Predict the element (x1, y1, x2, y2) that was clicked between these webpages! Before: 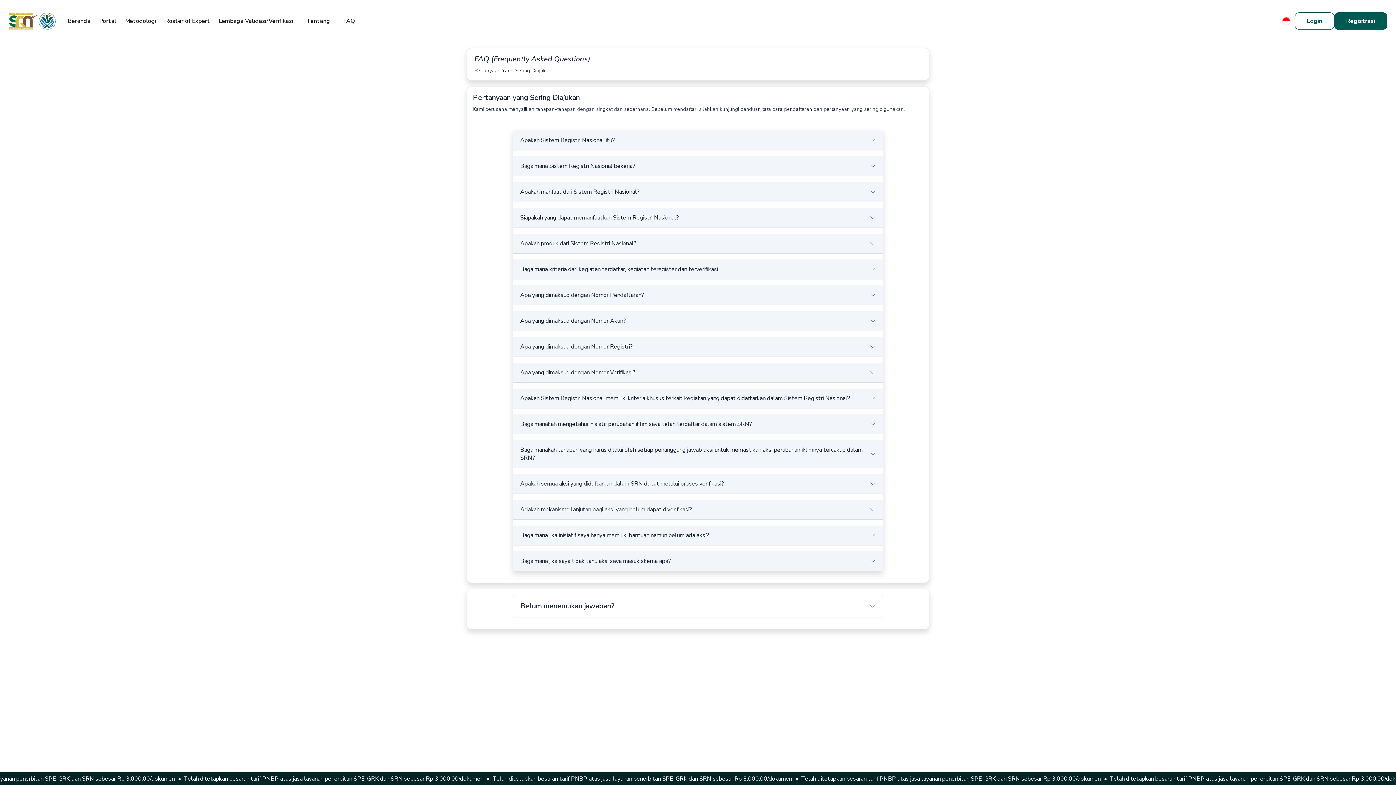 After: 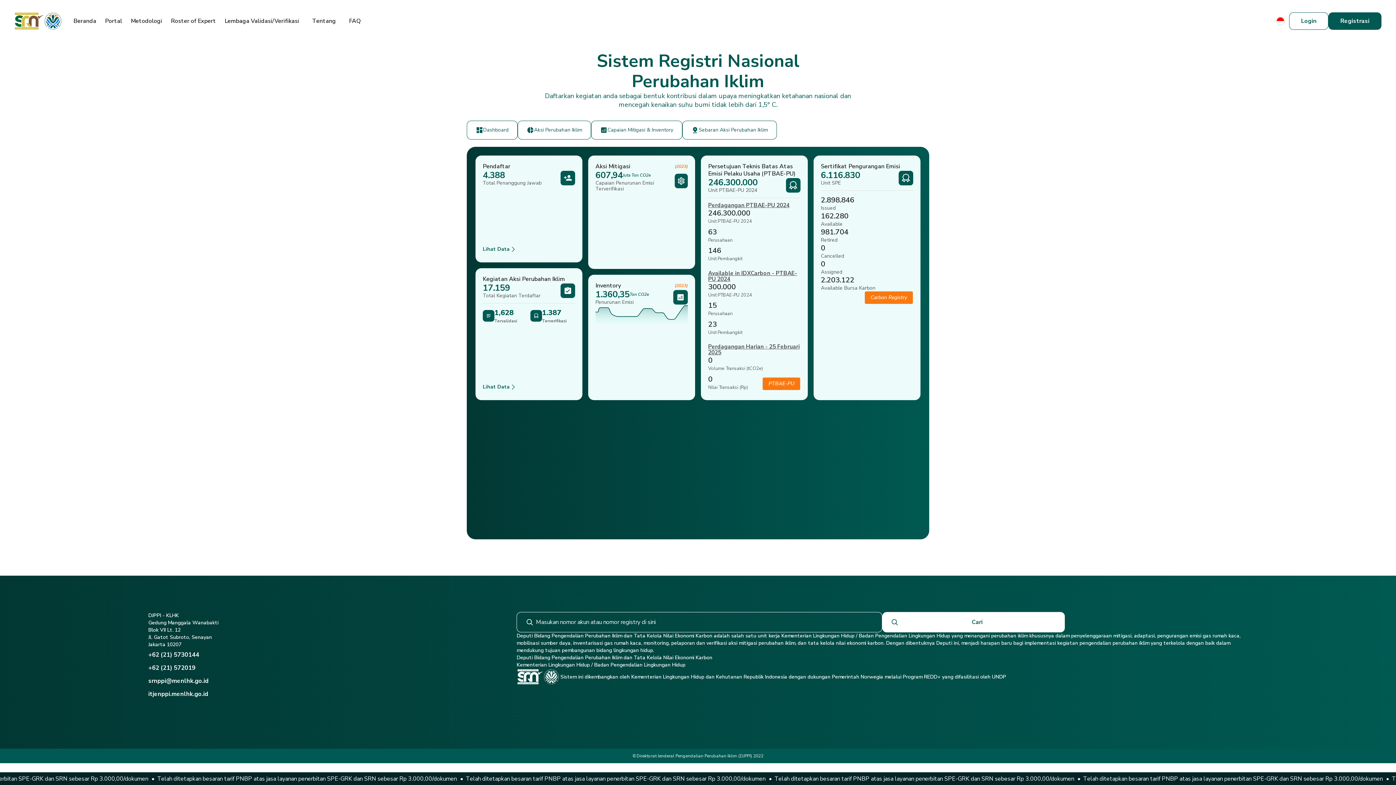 Action: bbox: (63, 14, 94, 27) label: Beranda